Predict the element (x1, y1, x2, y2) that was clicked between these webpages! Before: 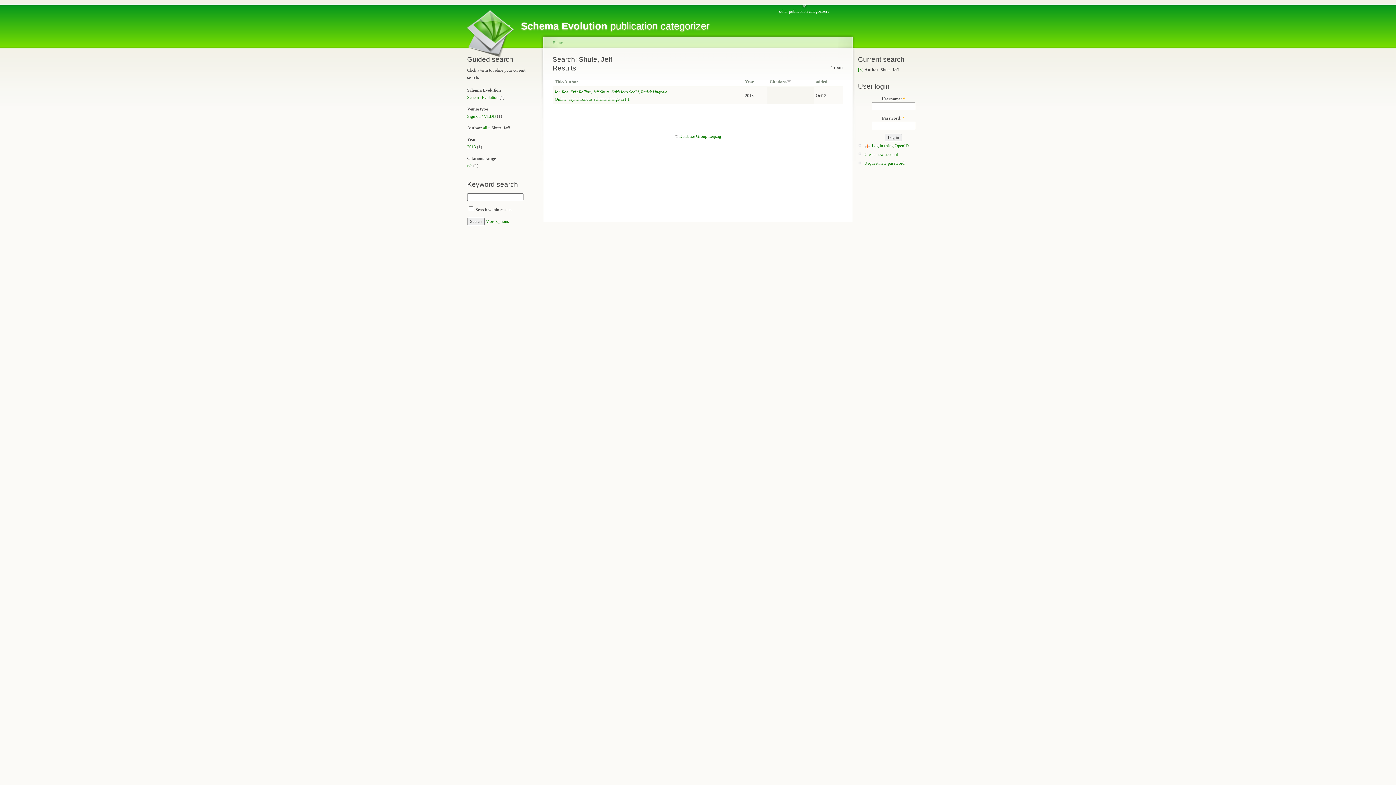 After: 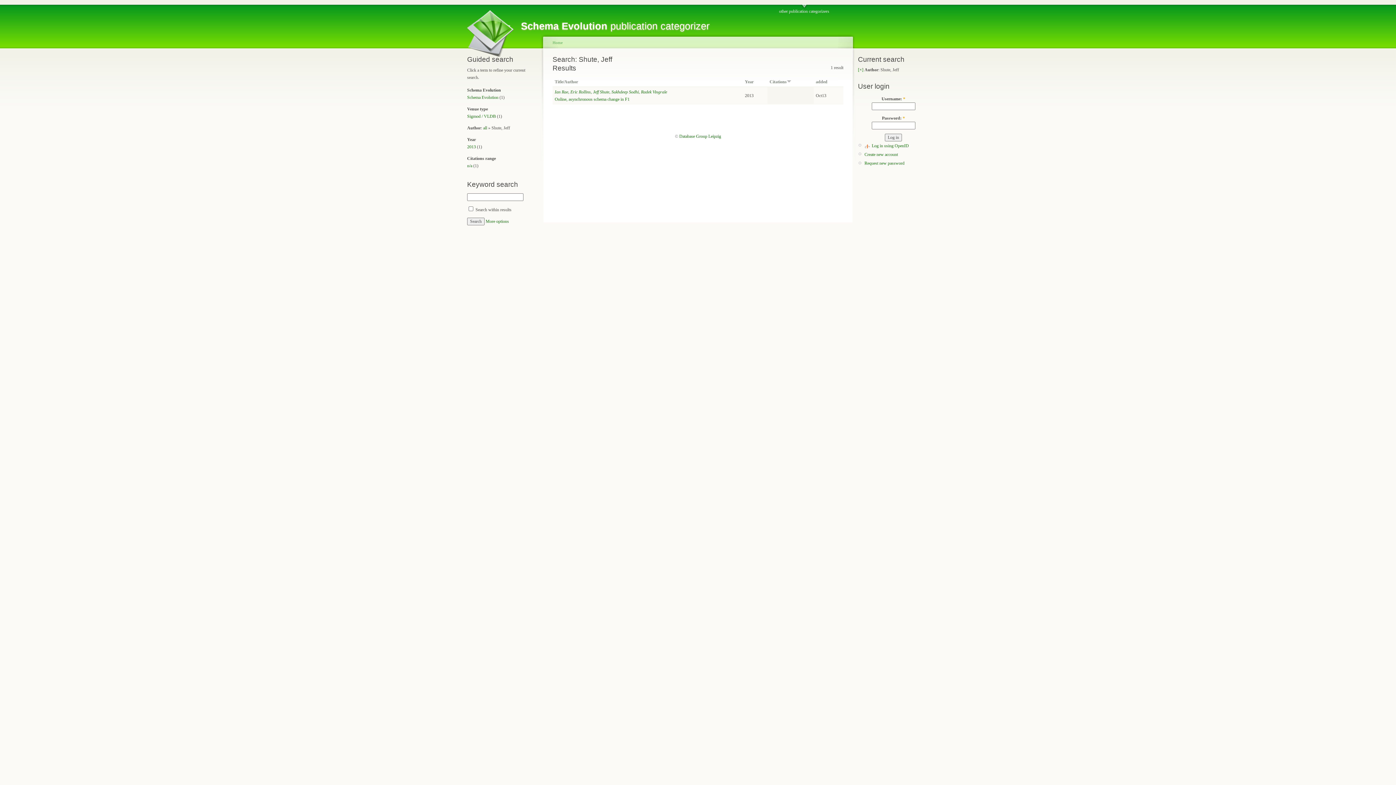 Action: label: added bbox: (816, 79, 827, 84)